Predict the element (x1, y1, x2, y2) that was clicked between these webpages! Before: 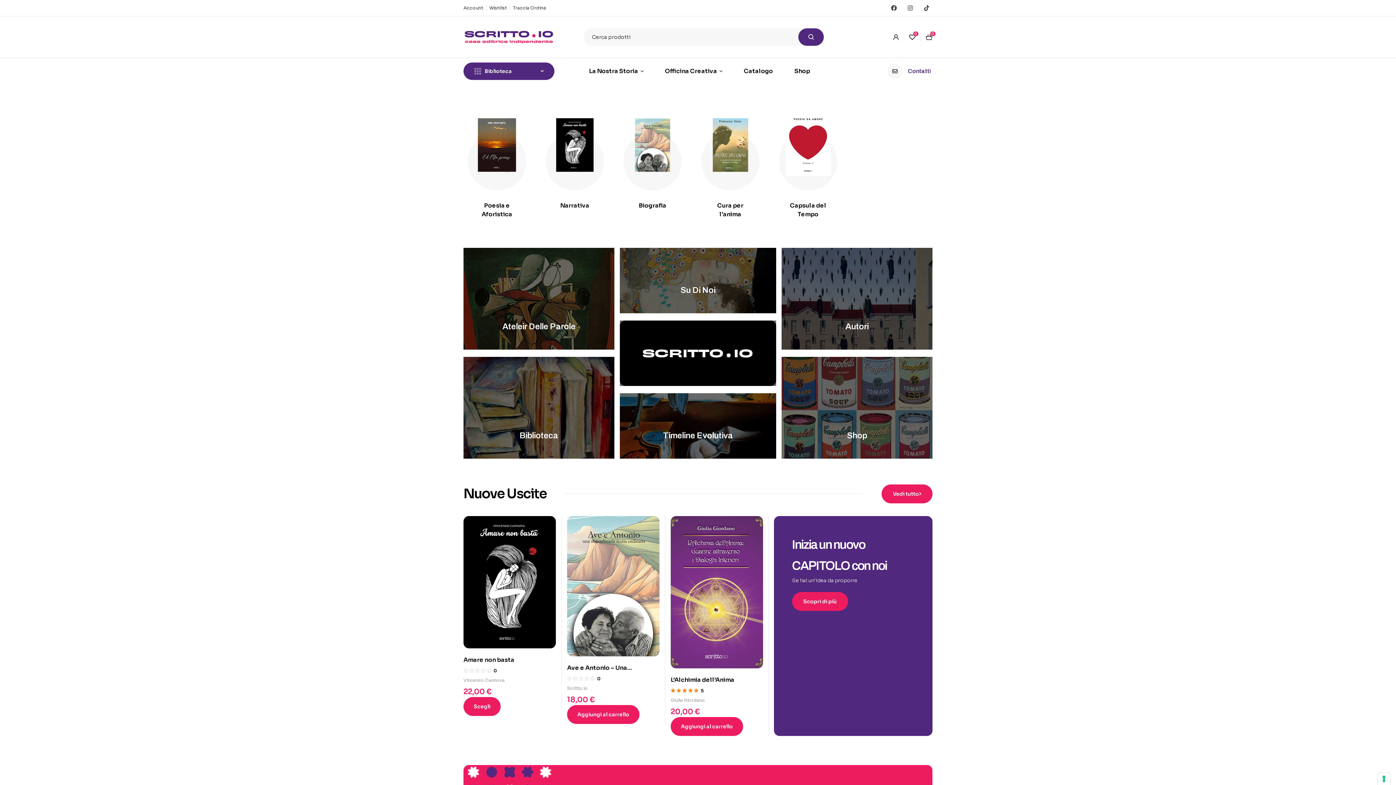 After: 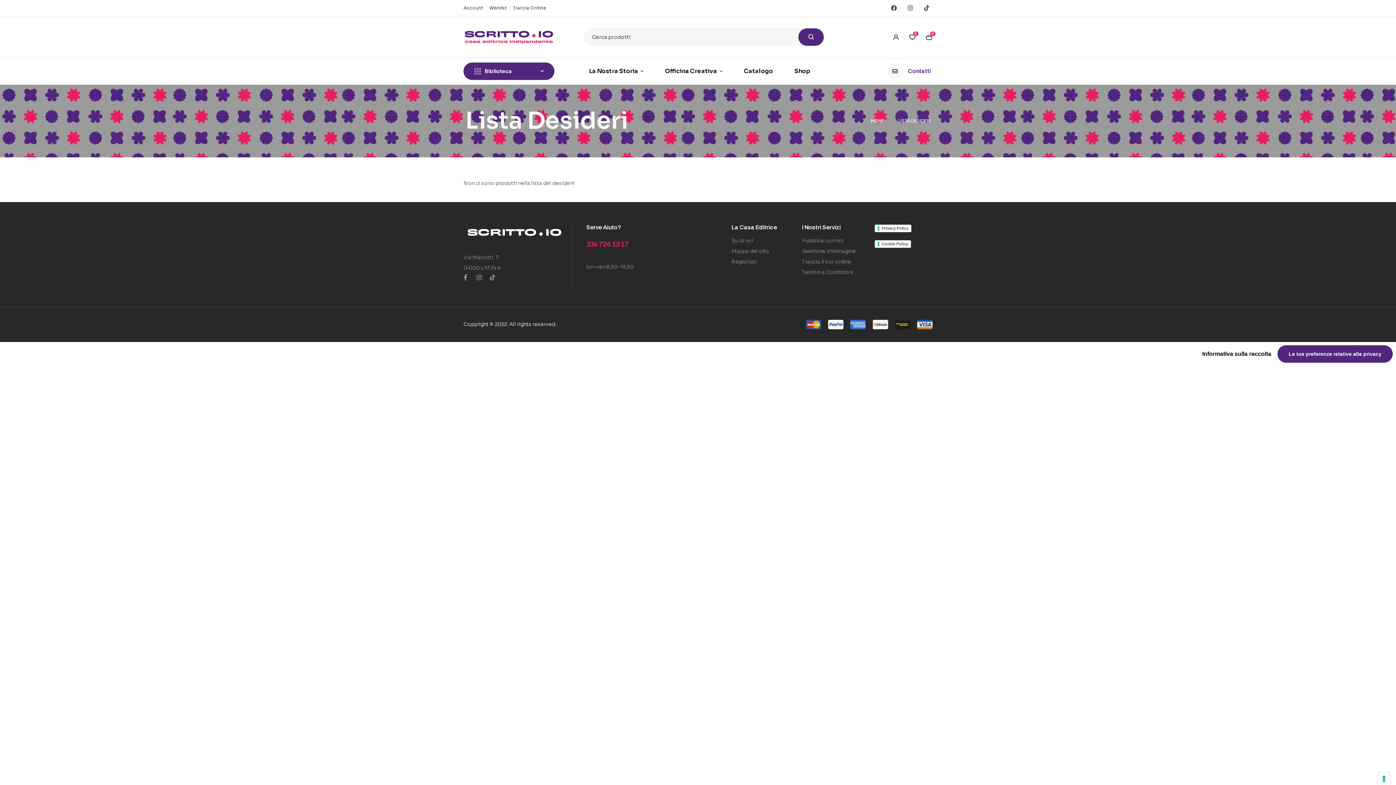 Action: bbox: (489, 4, 506, 11) label: Wishlist